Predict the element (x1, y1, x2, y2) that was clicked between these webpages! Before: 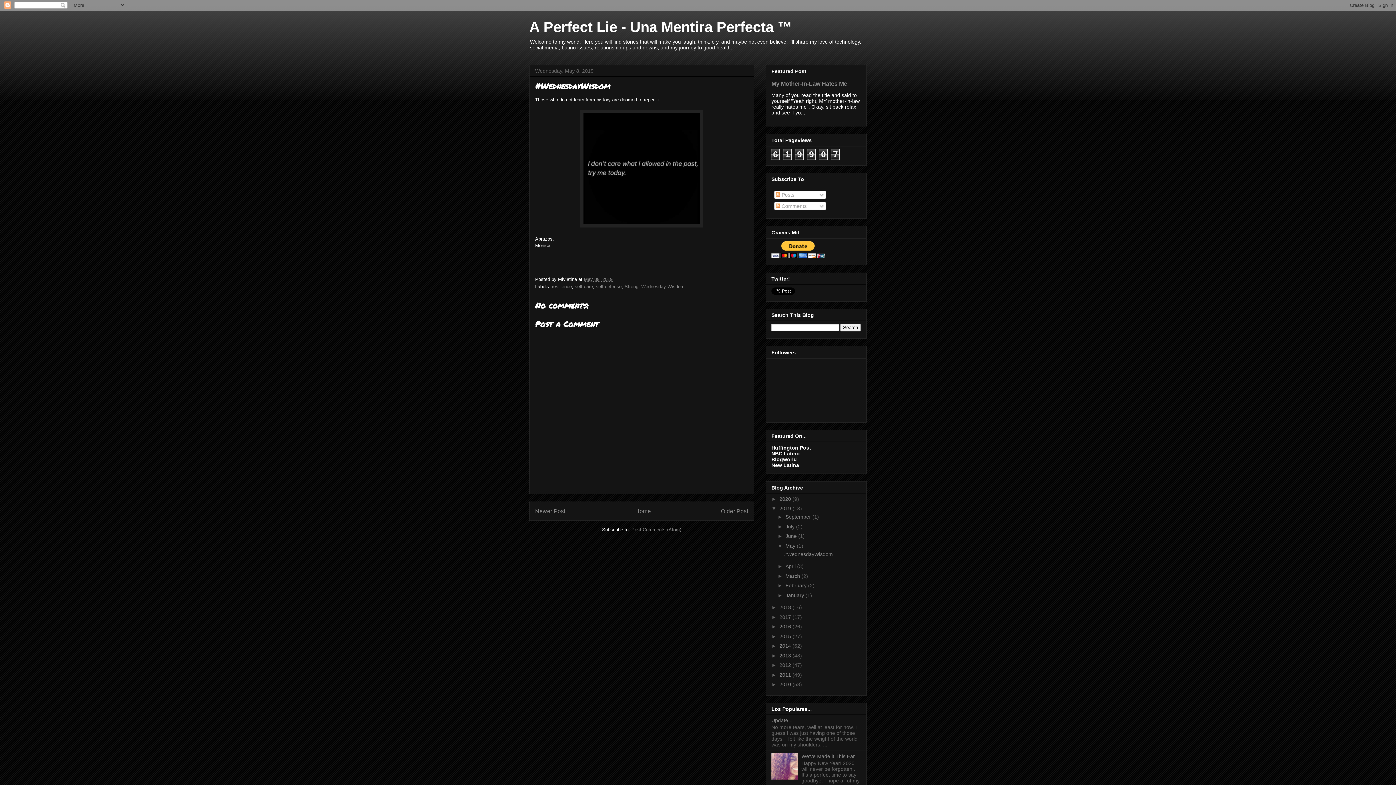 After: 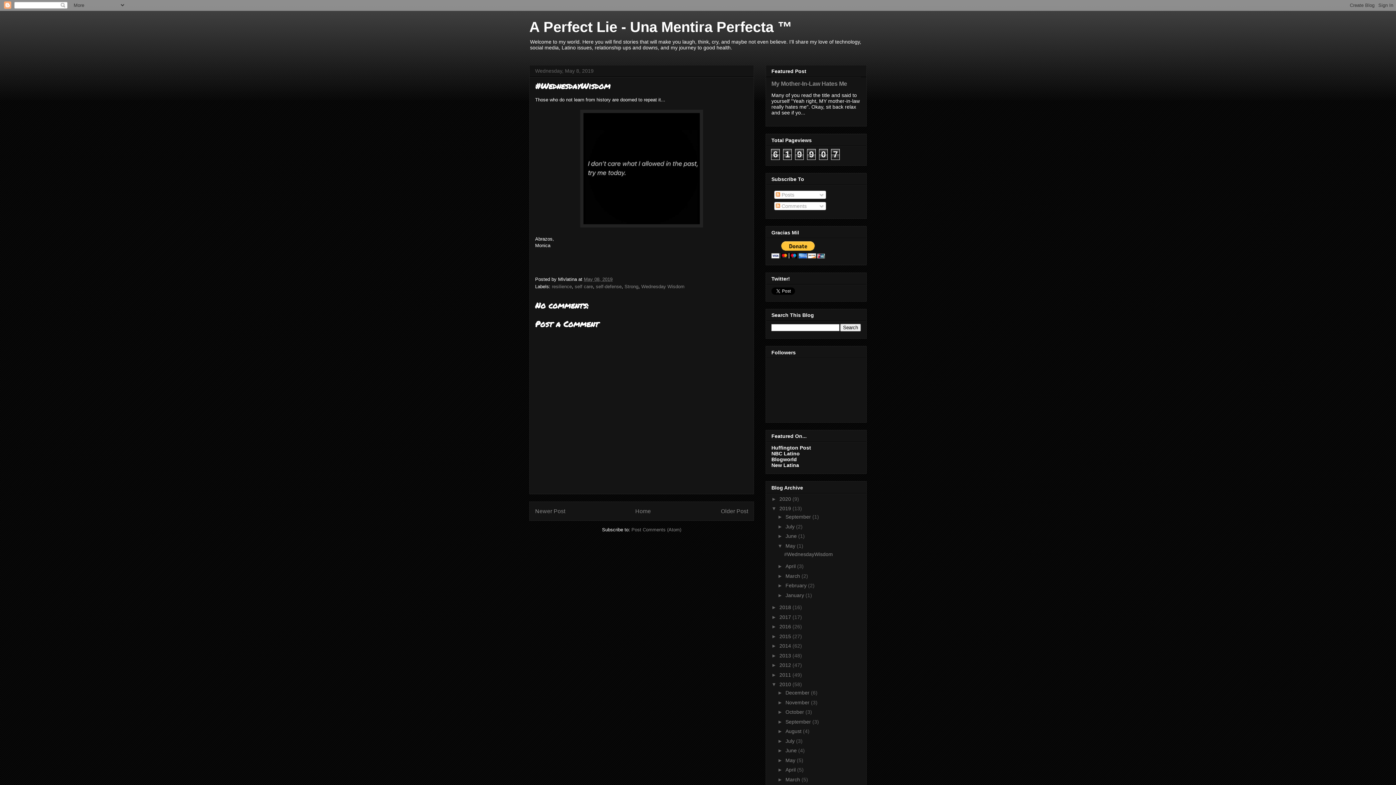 Action: bbox: (771, 681, 779, 687) label: ►  